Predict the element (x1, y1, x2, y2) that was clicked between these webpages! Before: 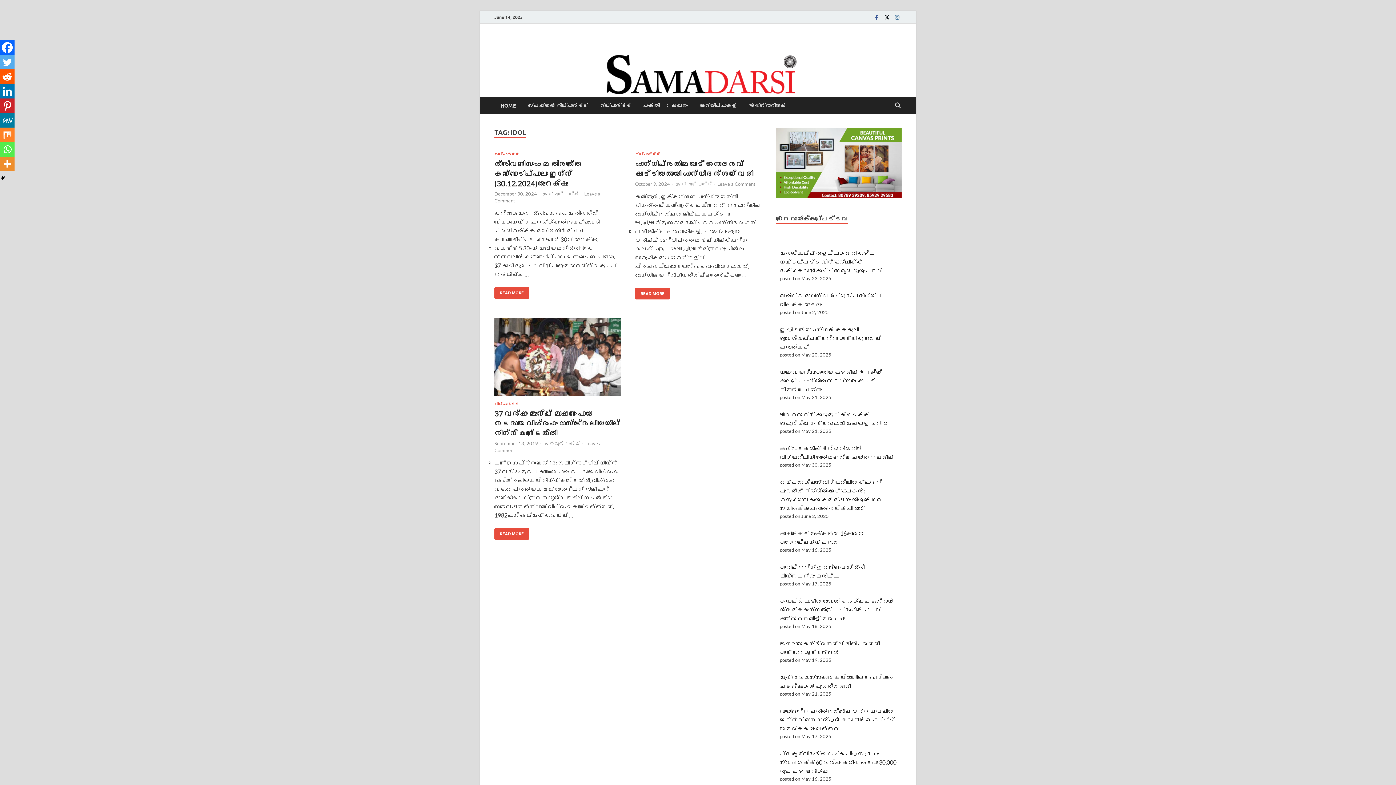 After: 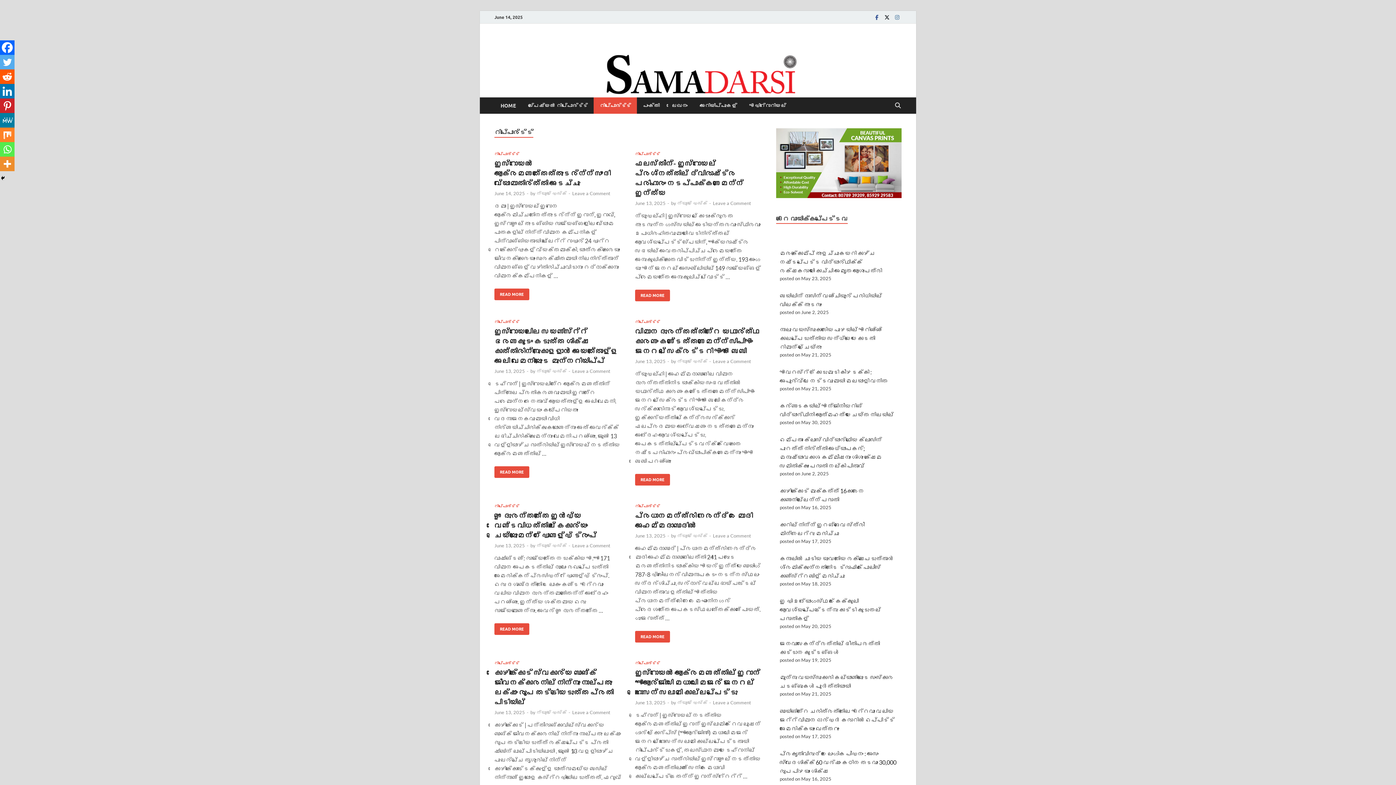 Action: bbox: (593, 97, 637, 113) label: റിപ്പോര്‍ട്ട്